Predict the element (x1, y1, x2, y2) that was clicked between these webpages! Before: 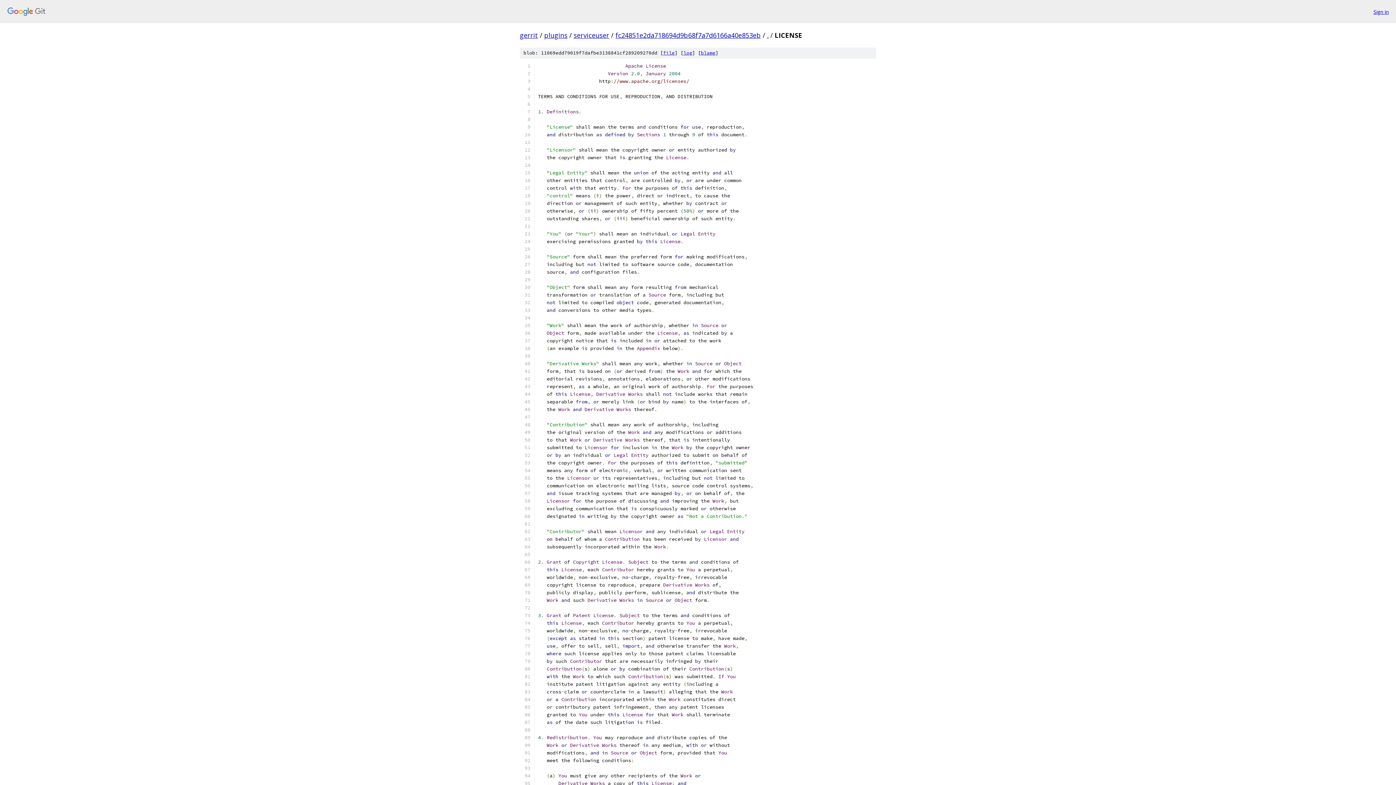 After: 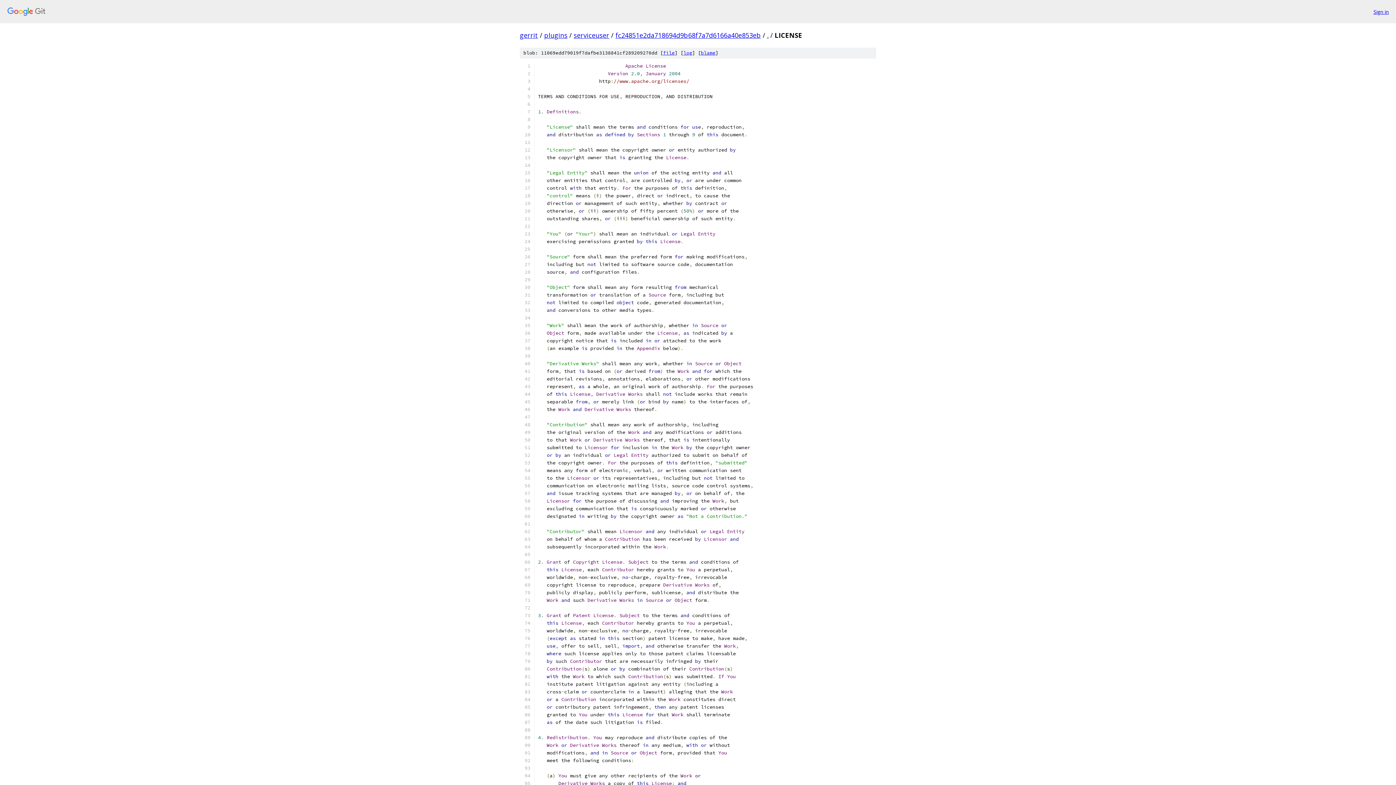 Action: bbox: (663, 49, 674, 56) label: file